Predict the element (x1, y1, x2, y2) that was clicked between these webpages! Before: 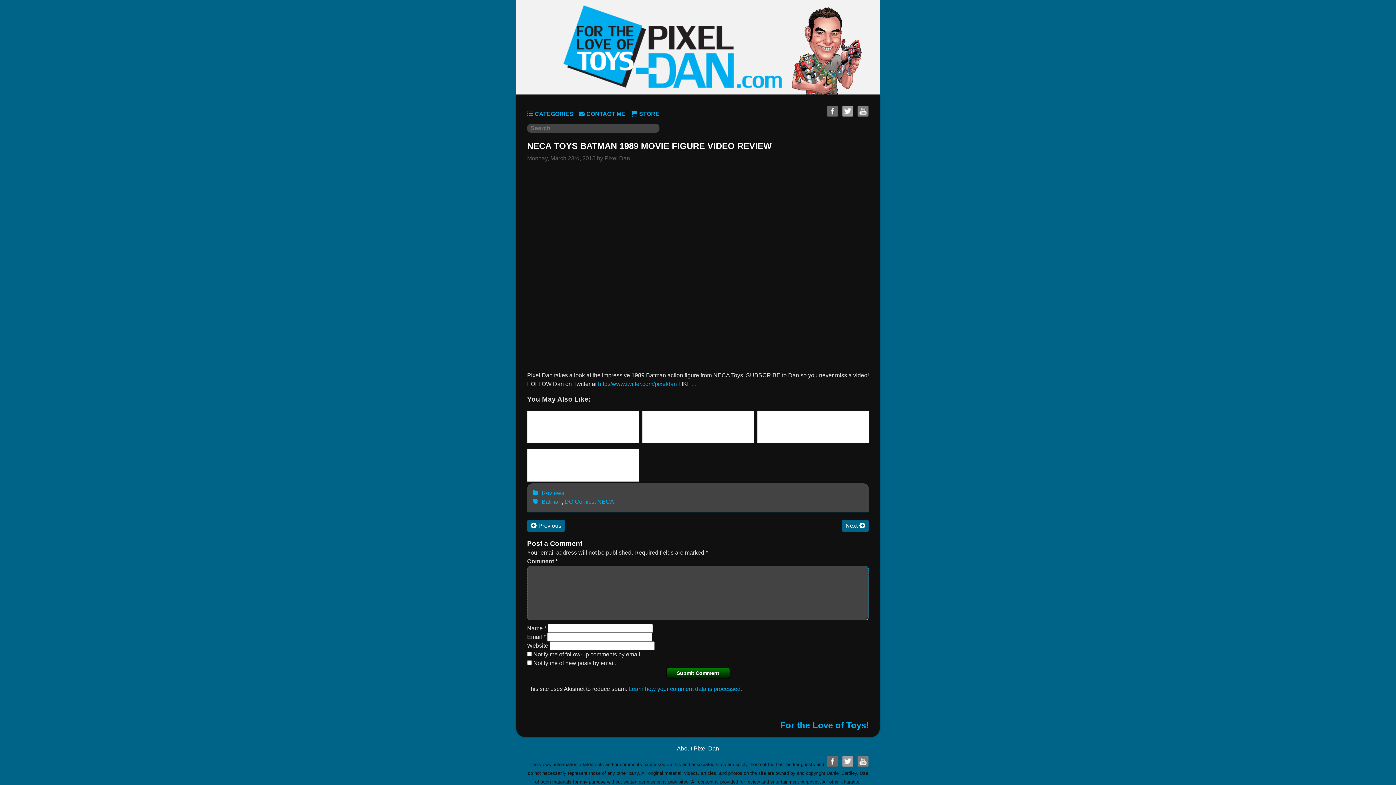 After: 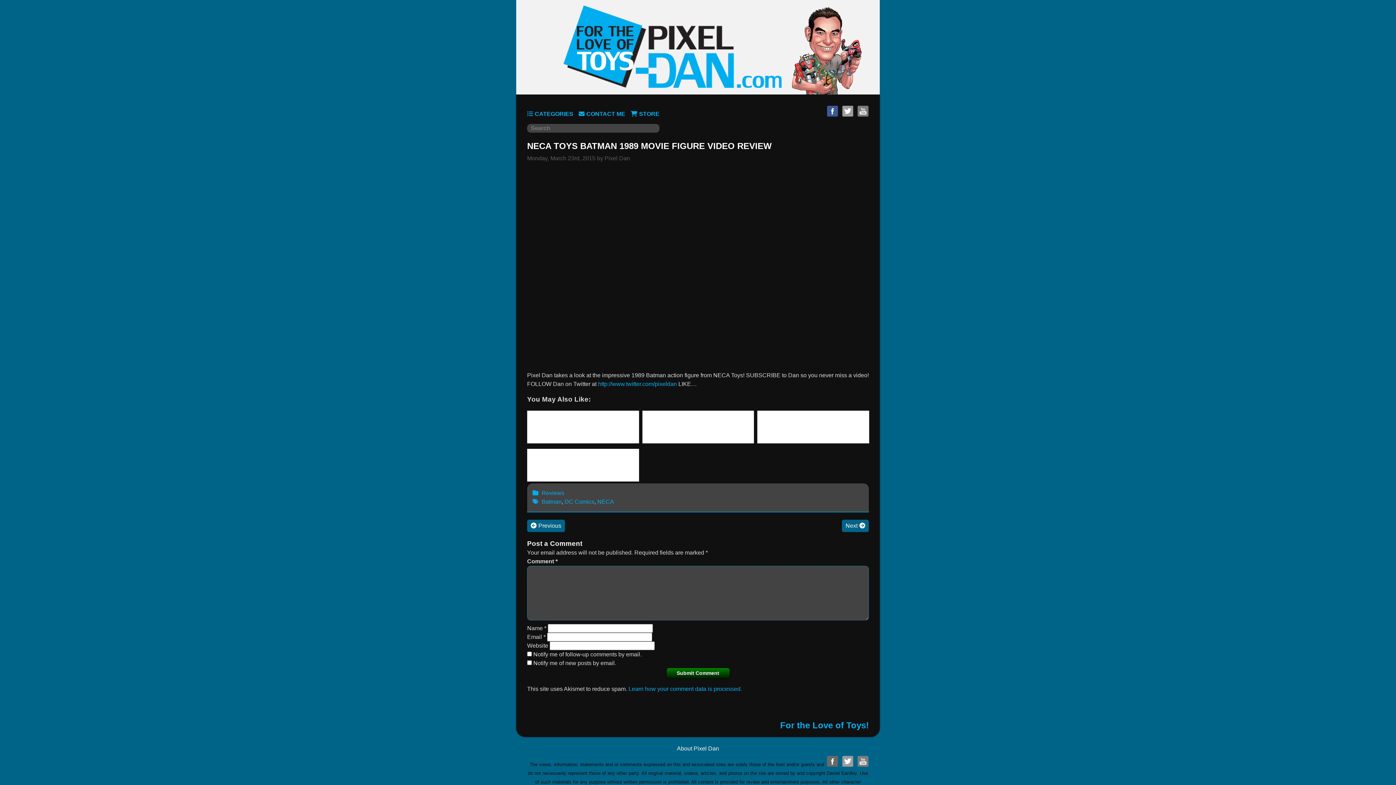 Action: label: Facebook bbox: (826, 105, 838, 117)